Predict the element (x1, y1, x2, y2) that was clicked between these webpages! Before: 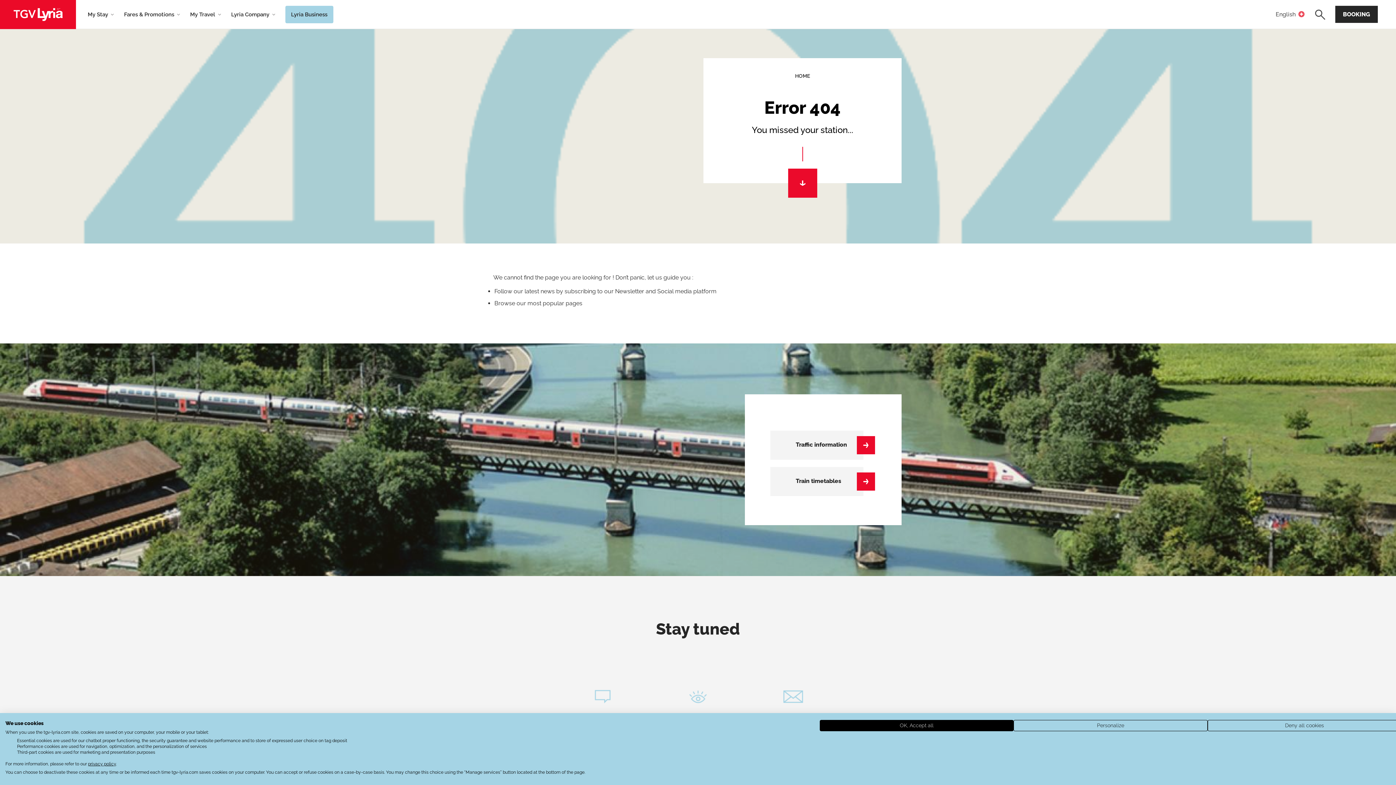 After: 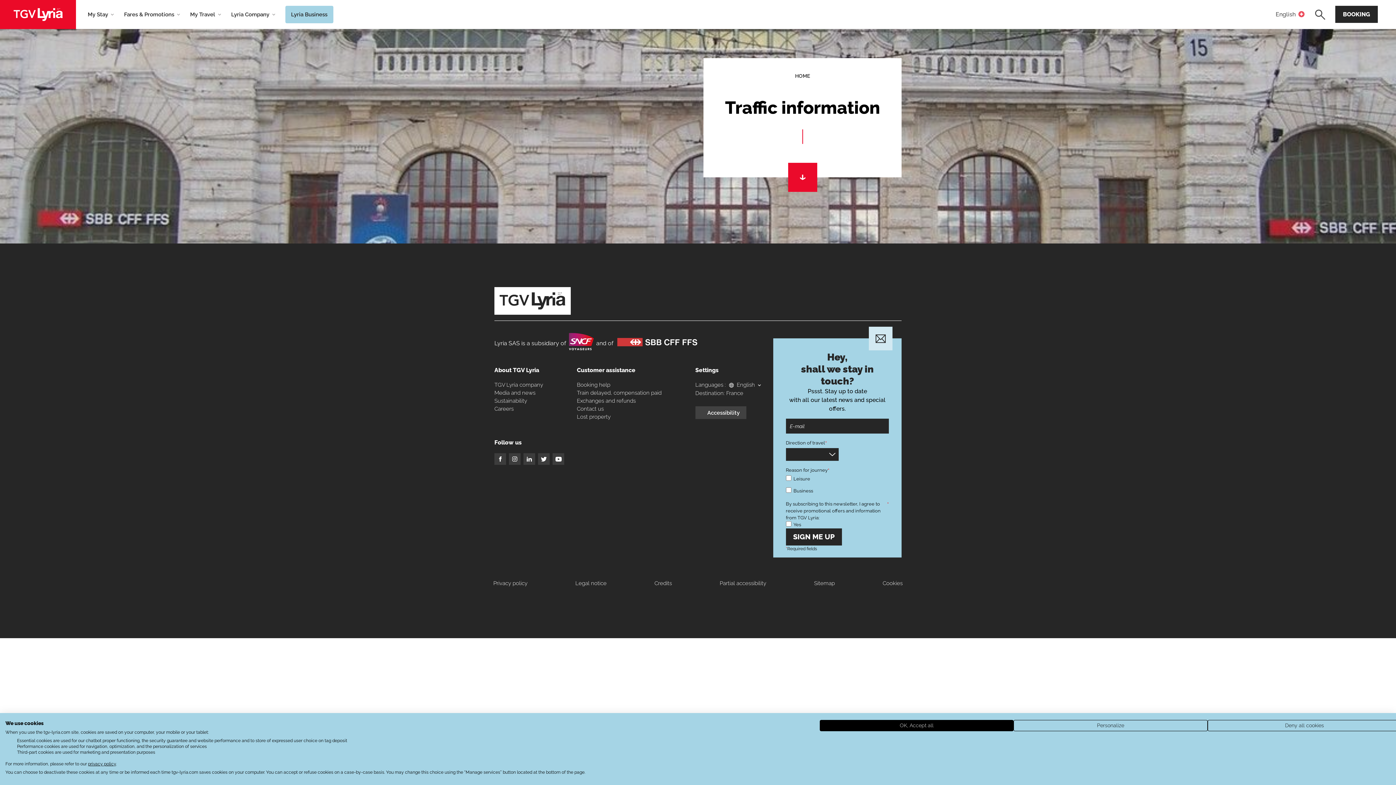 Action: label: Traffic information bbox: (770, 430, 863, 460)